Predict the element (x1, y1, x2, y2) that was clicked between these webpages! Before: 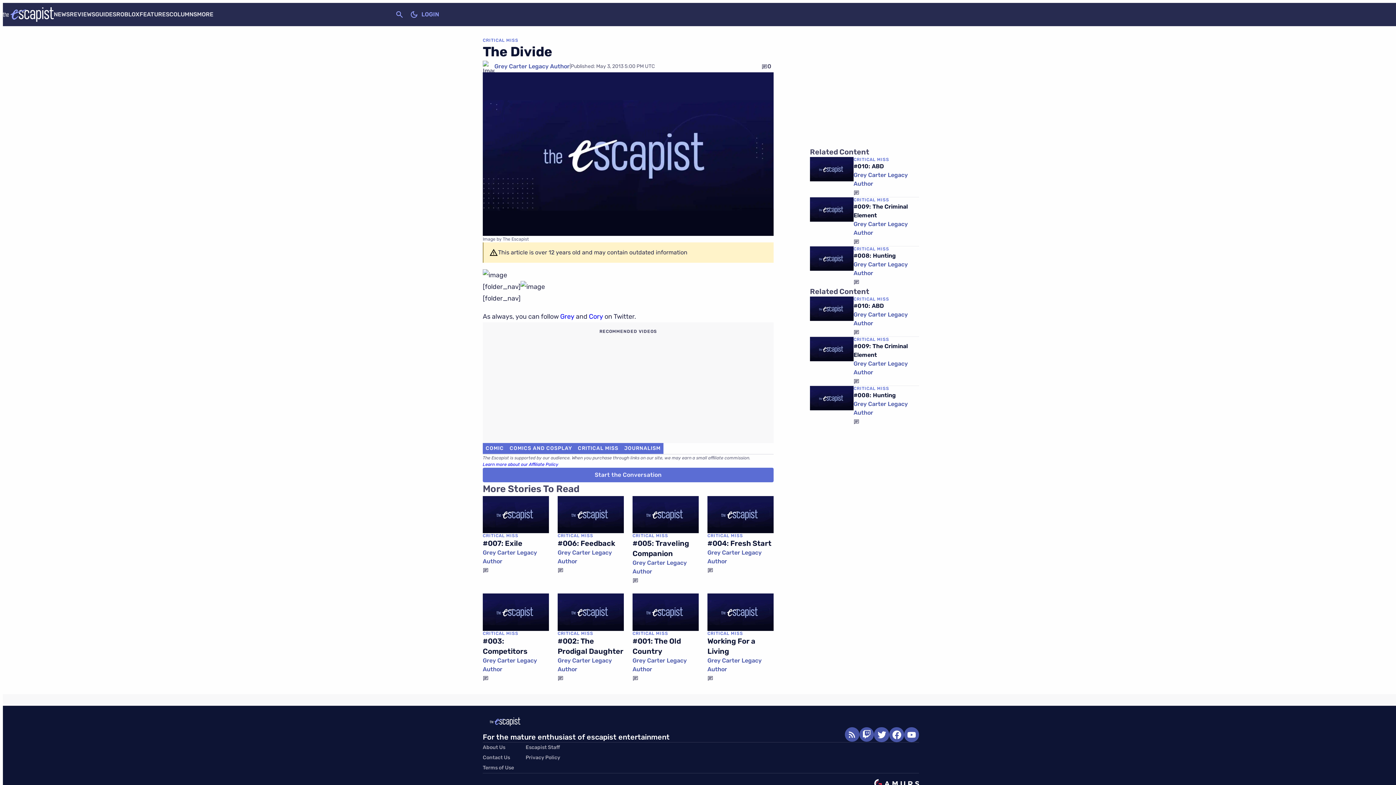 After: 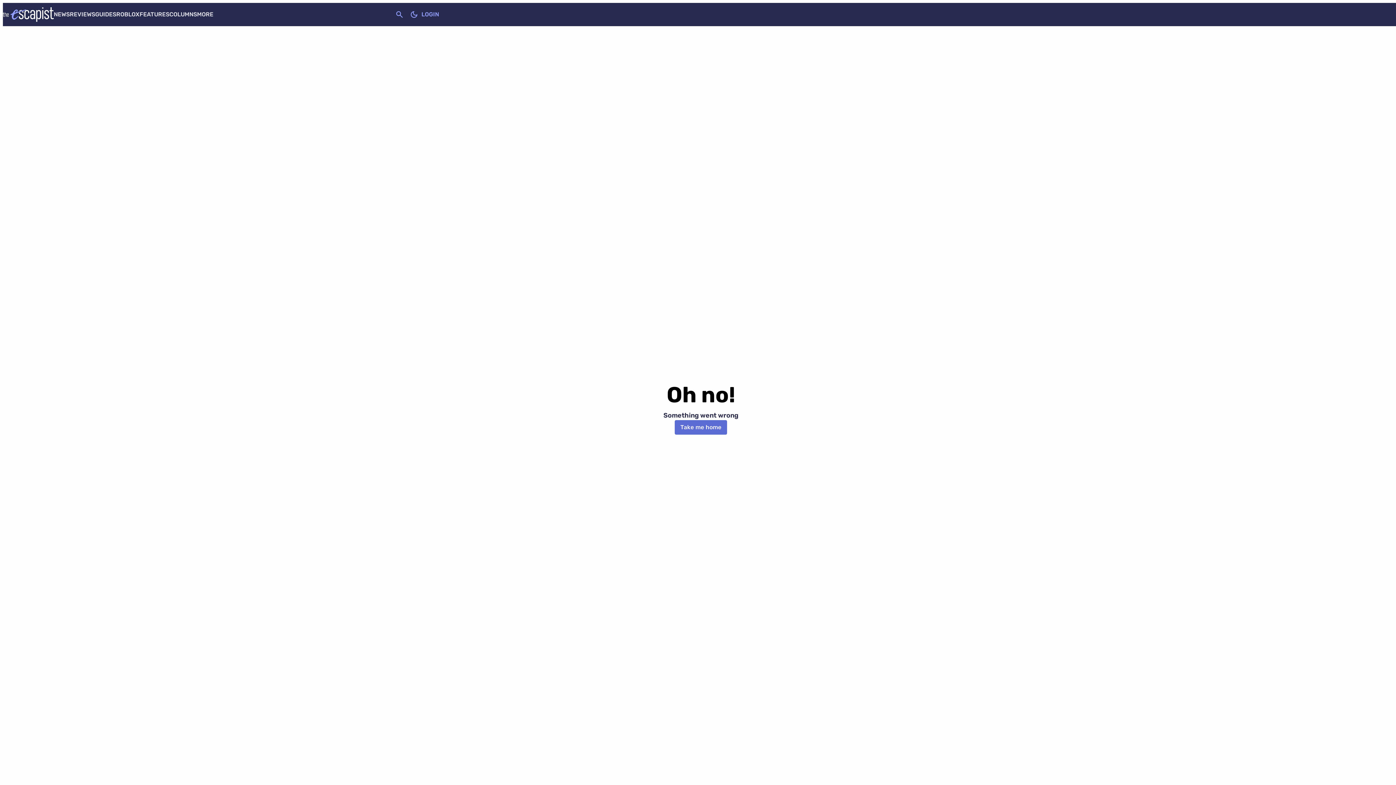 Action: bbox: (853, 400, 919, 417) label: Grey Carter Legacy Author